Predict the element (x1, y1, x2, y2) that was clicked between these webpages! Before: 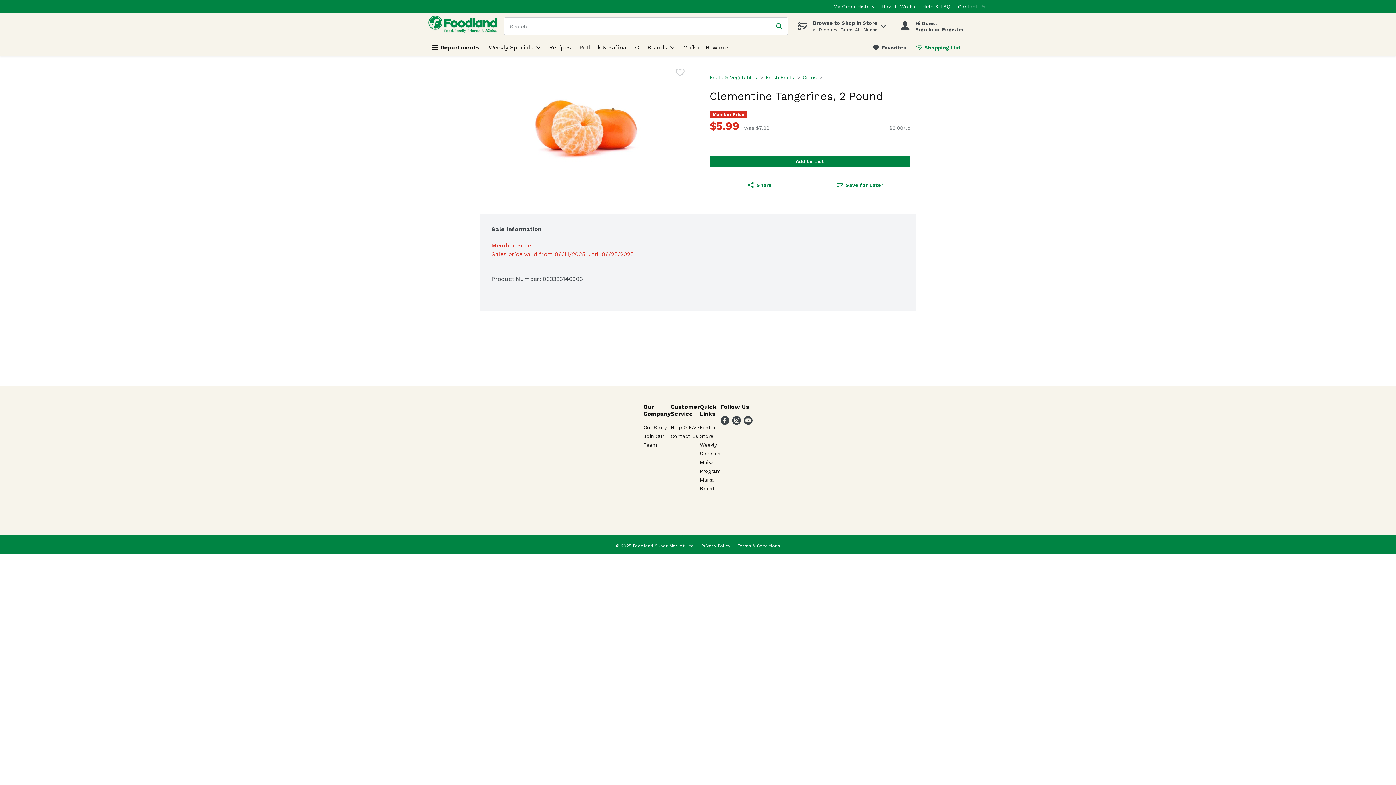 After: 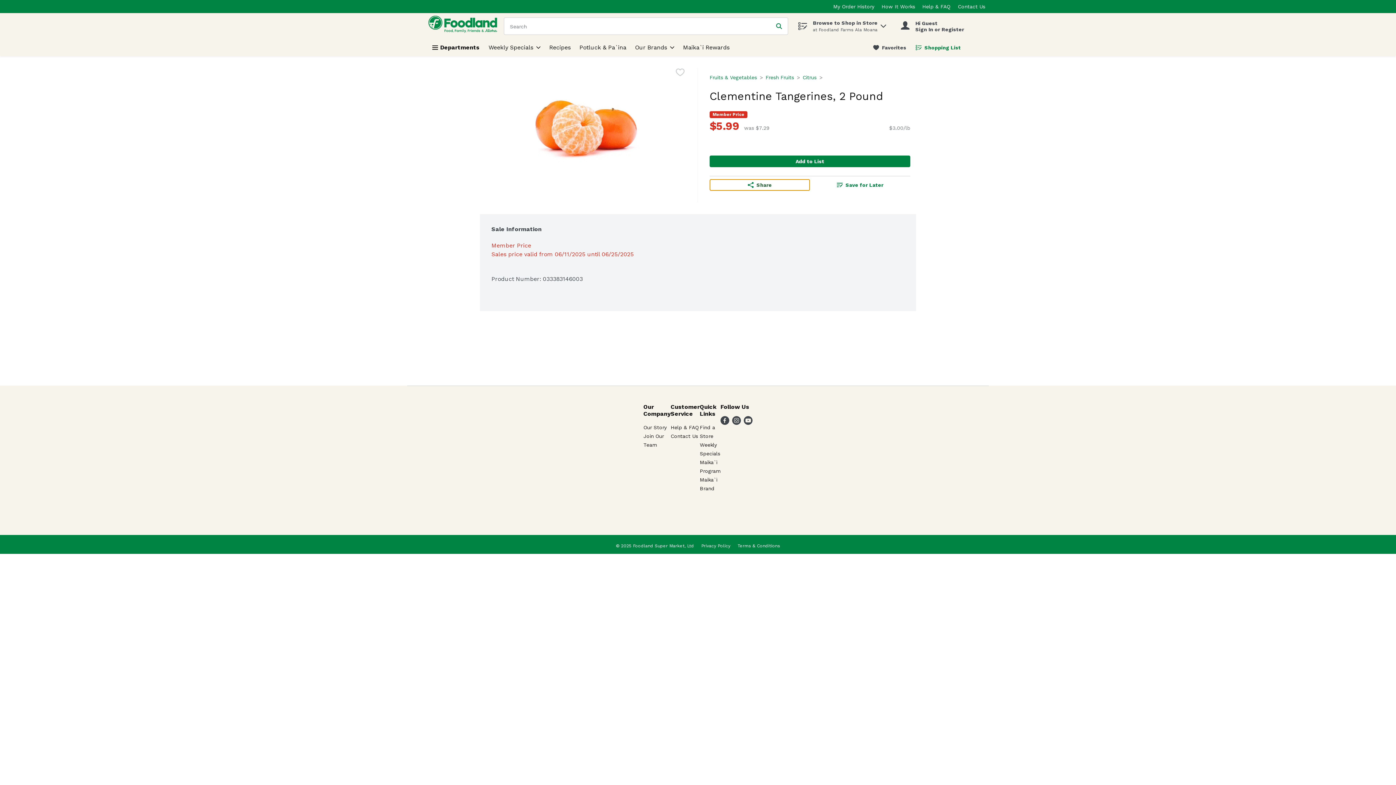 Action: label: Share bbox: (709, 179, 810, 190)